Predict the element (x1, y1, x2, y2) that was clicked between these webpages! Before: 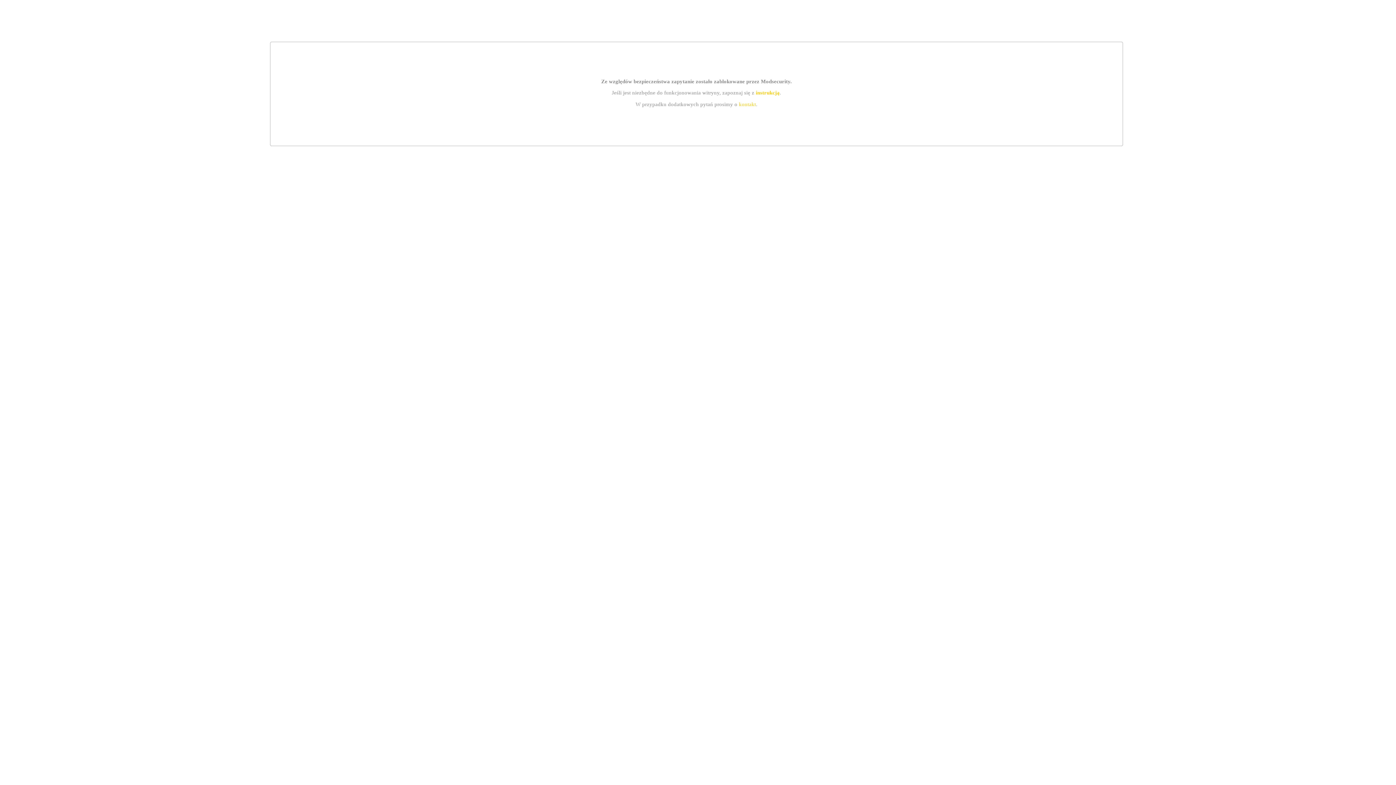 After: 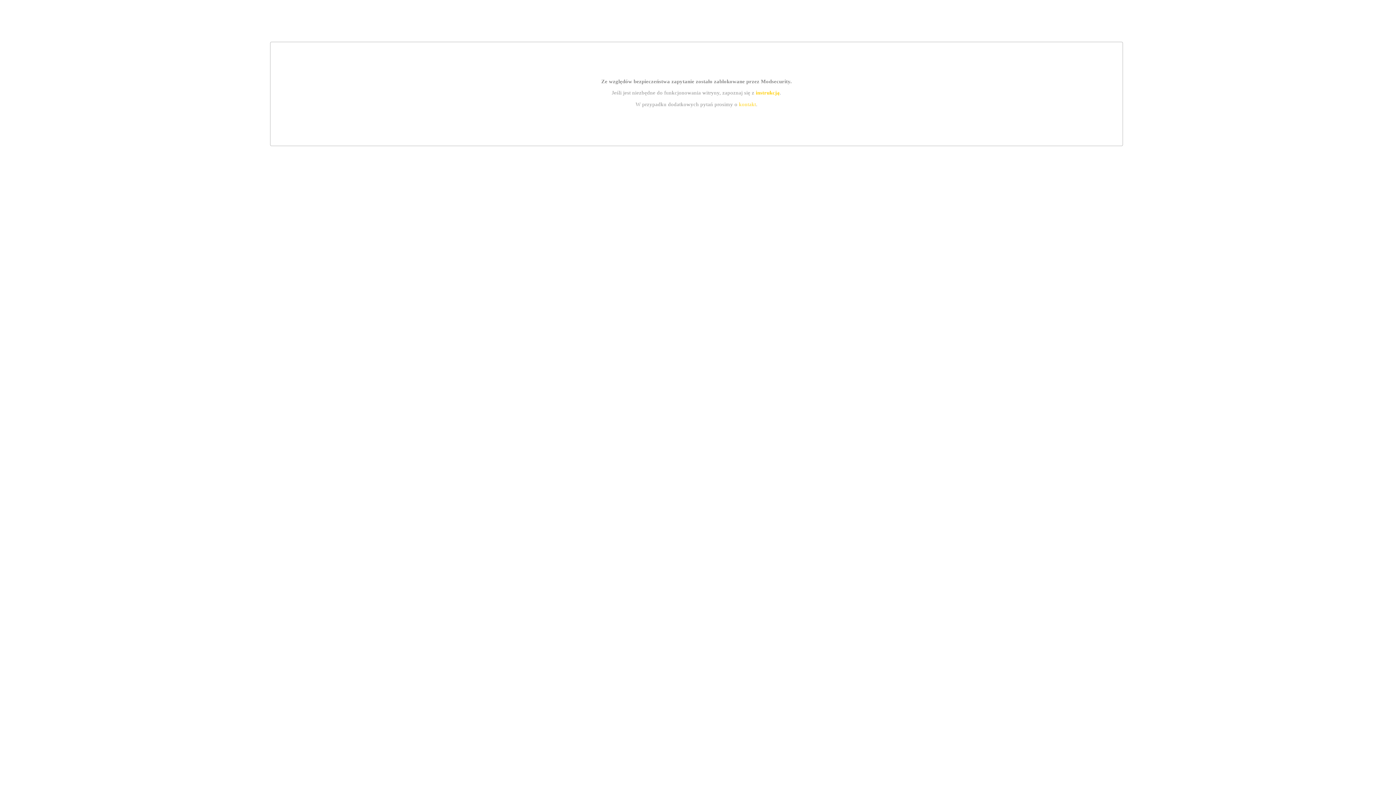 Action: label: instrukcją bbox: (755, 89, 779, 95)